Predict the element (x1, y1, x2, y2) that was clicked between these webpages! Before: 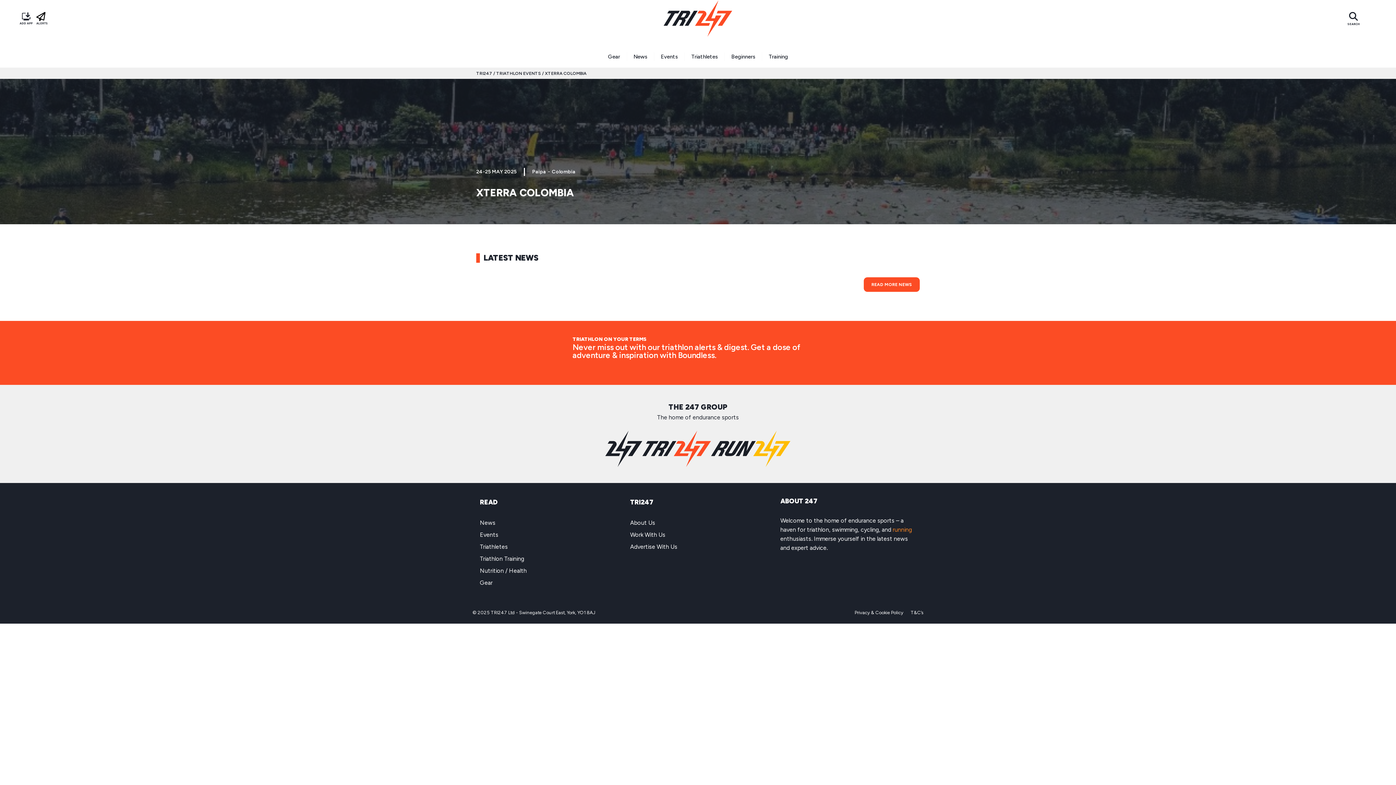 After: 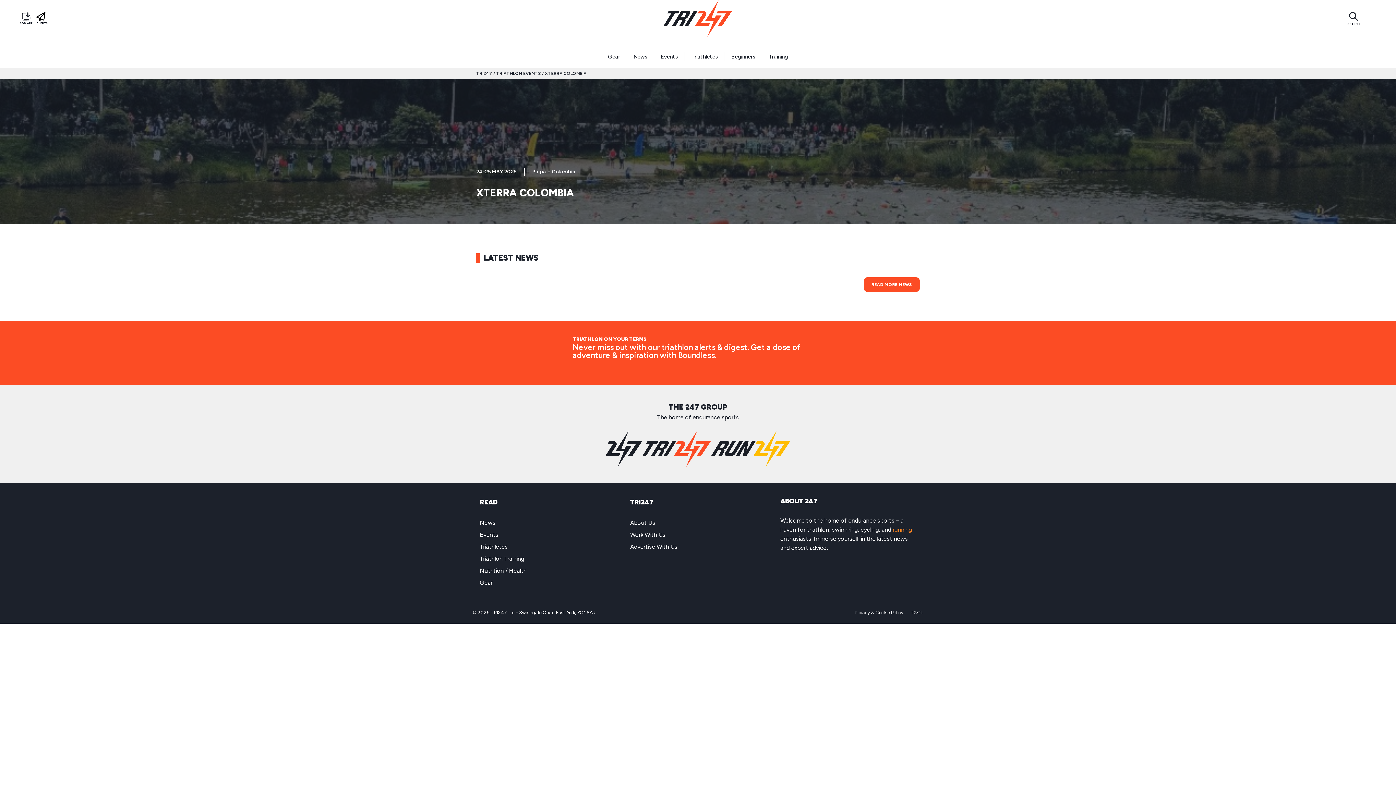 Action: bbox: (854, 610, 903, 615) label: Privacy & Cookie Policy